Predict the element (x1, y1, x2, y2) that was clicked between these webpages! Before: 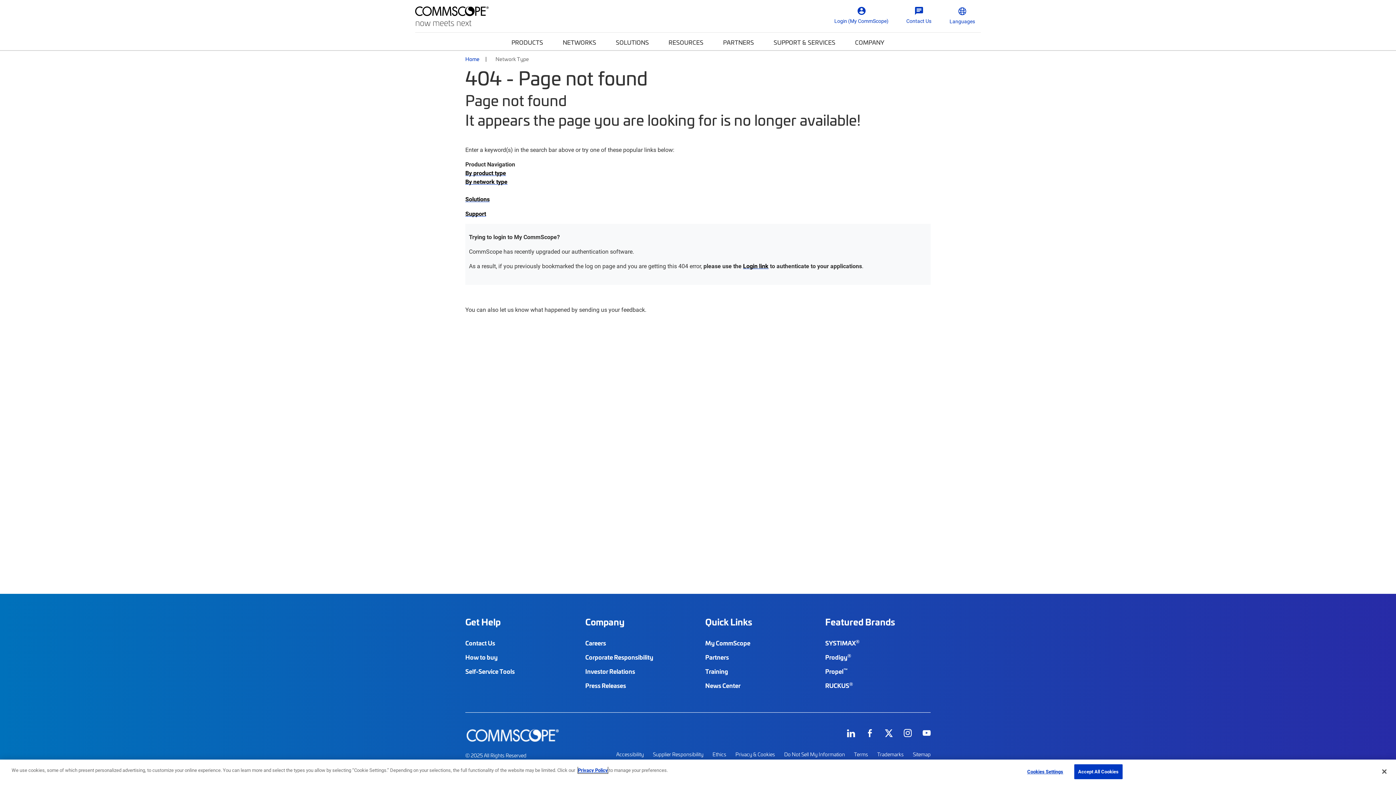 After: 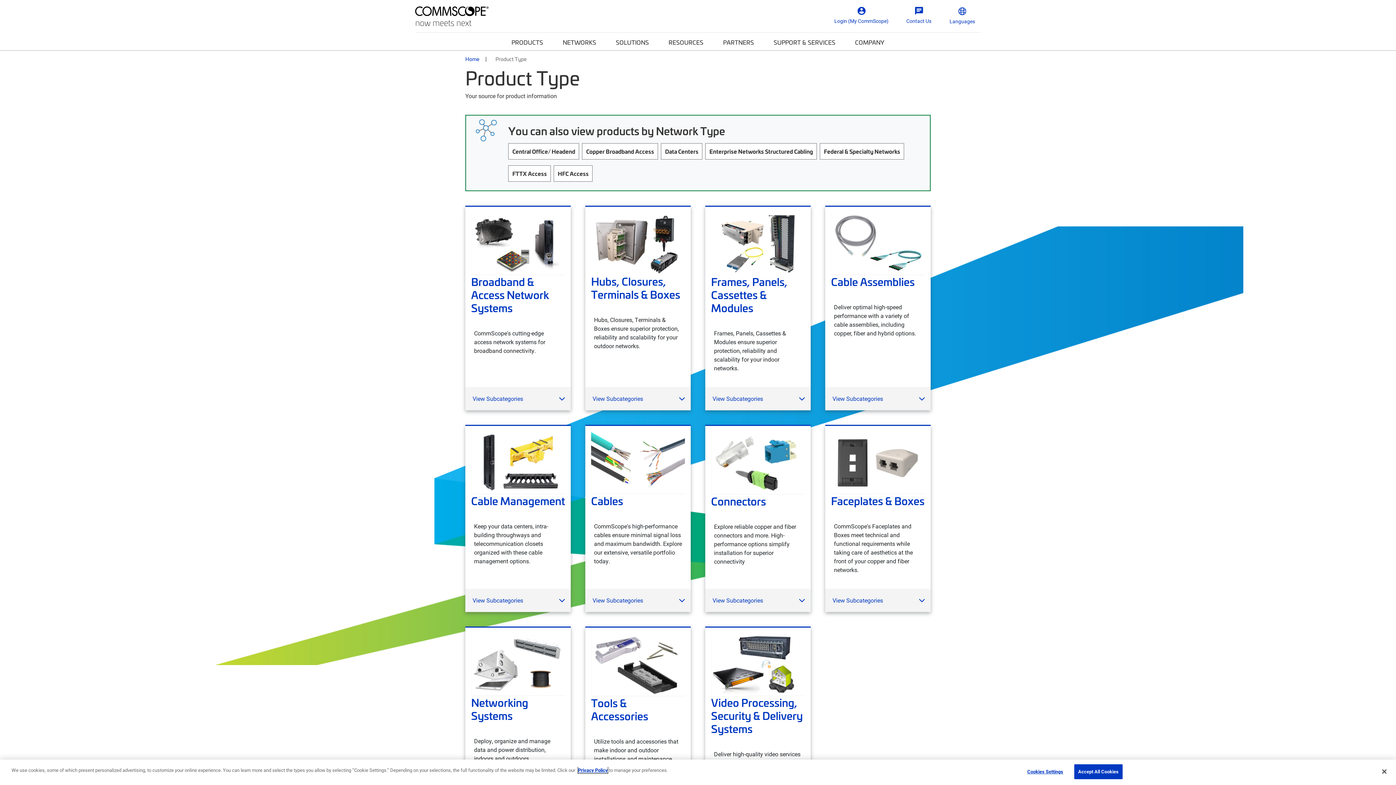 Action: label: By product type bbox: (465, 168, 506, 177)